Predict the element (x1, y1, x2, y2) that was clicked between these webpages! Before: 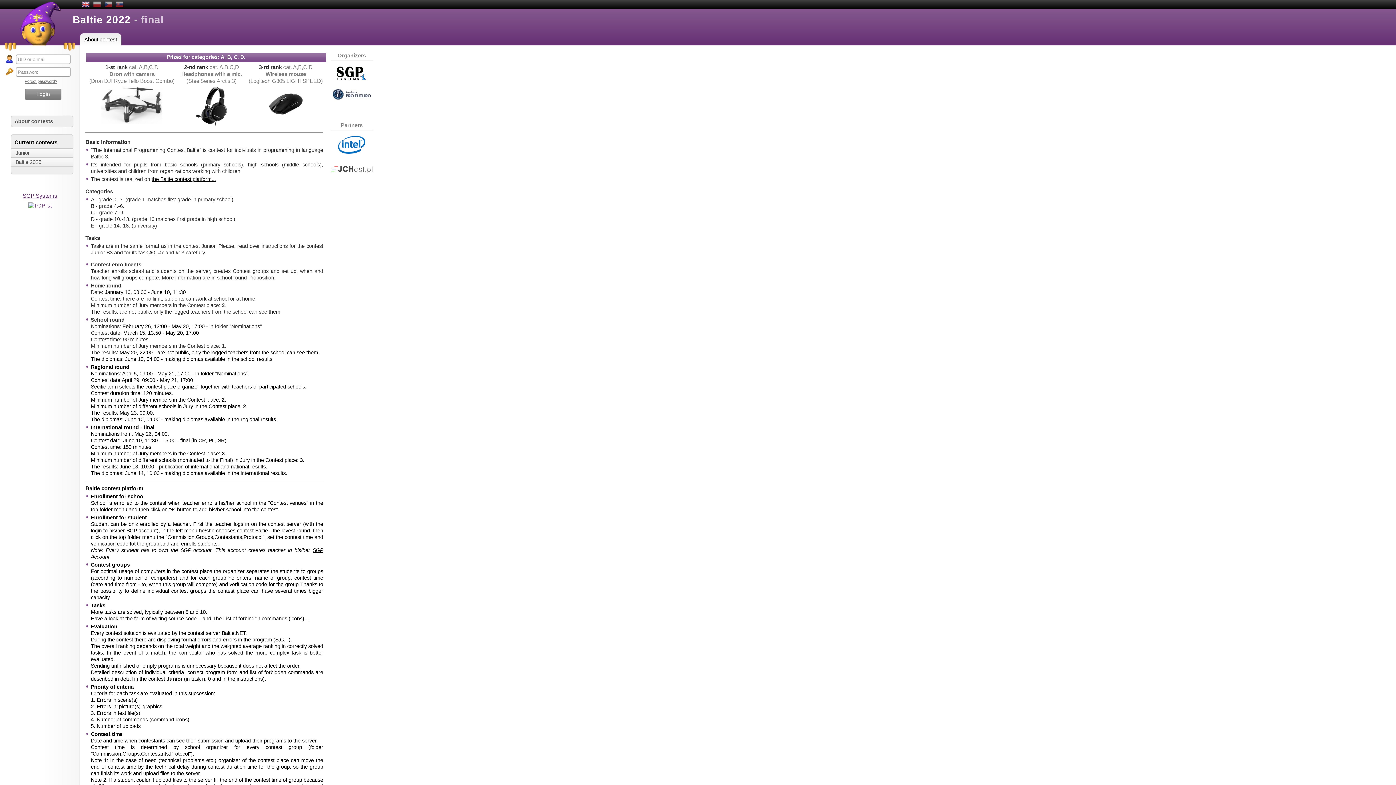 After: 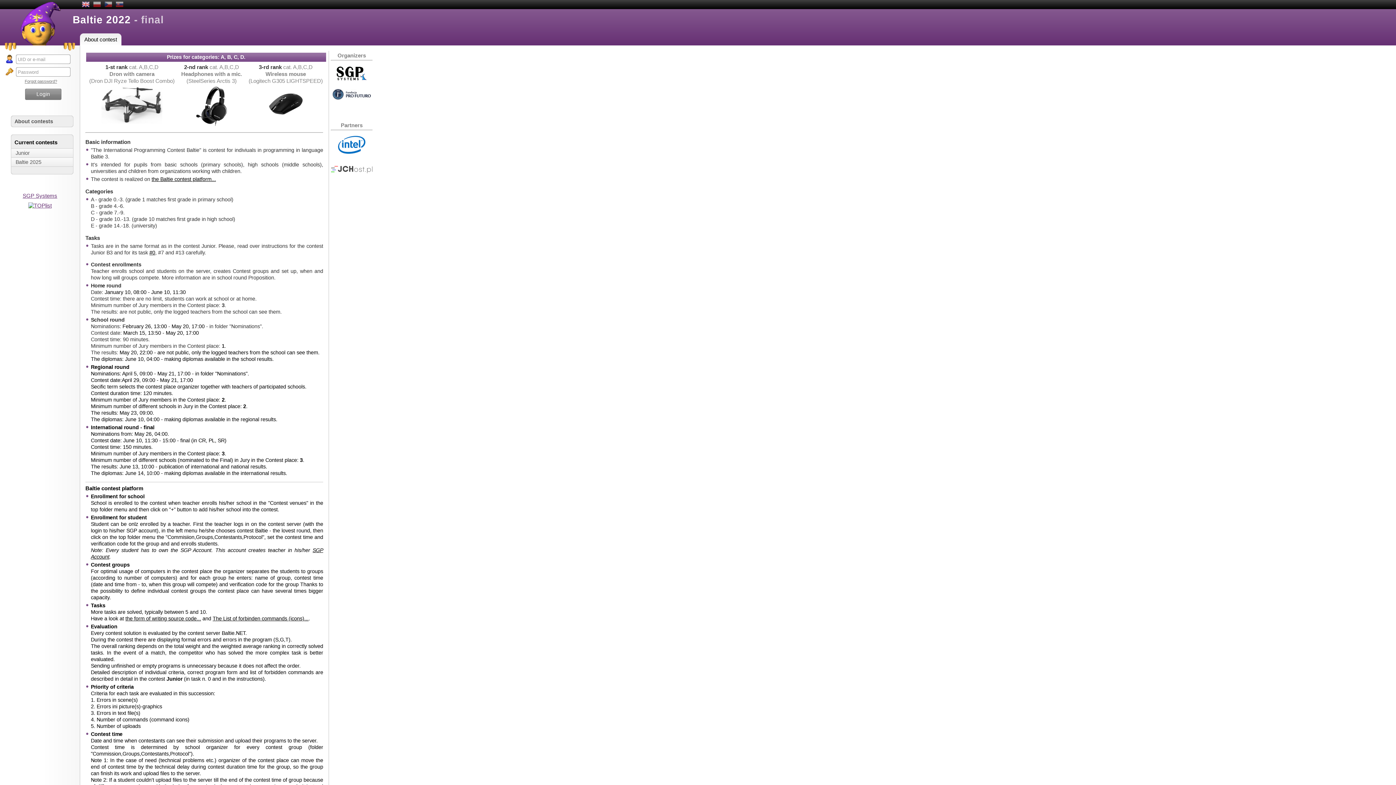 Action: bbox: (24, 79, 57, 83) label: Forgot password?